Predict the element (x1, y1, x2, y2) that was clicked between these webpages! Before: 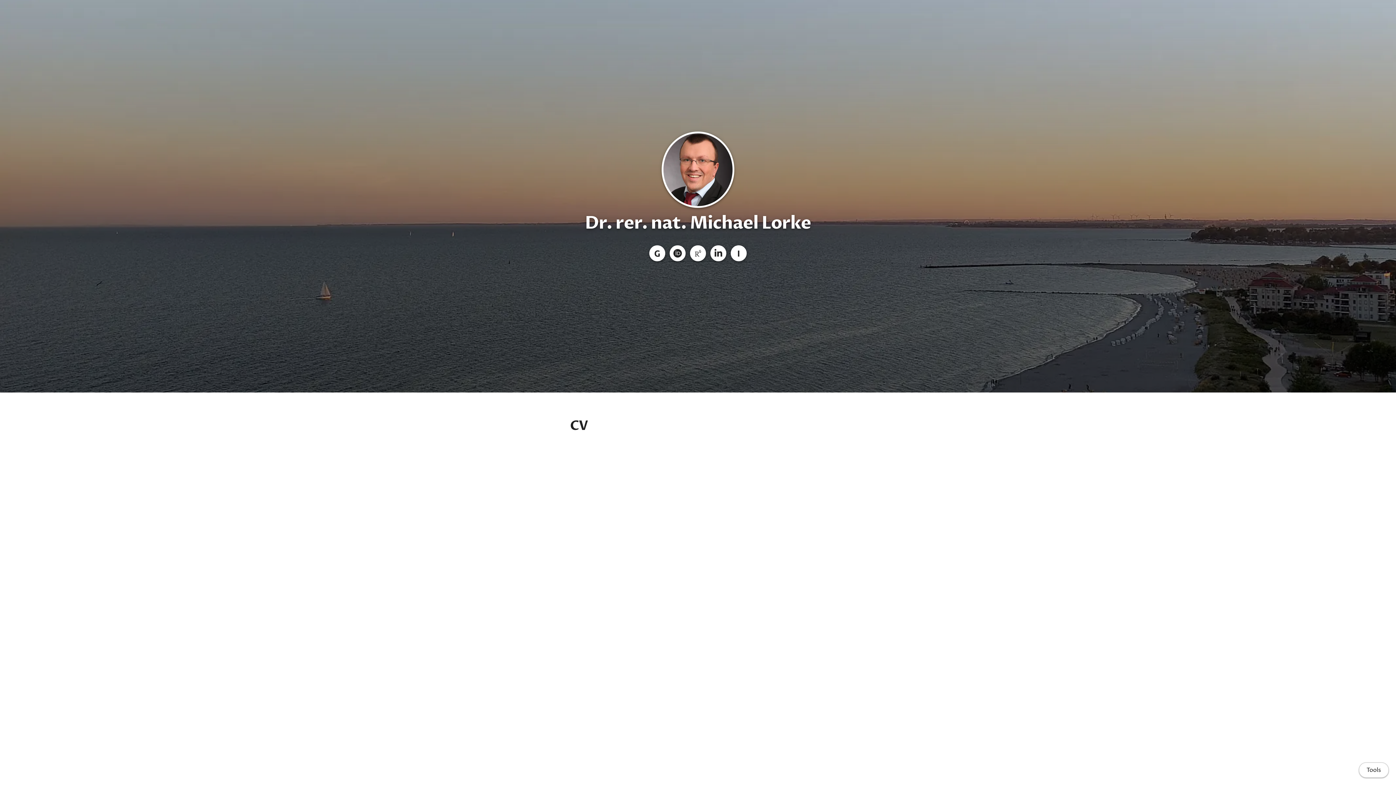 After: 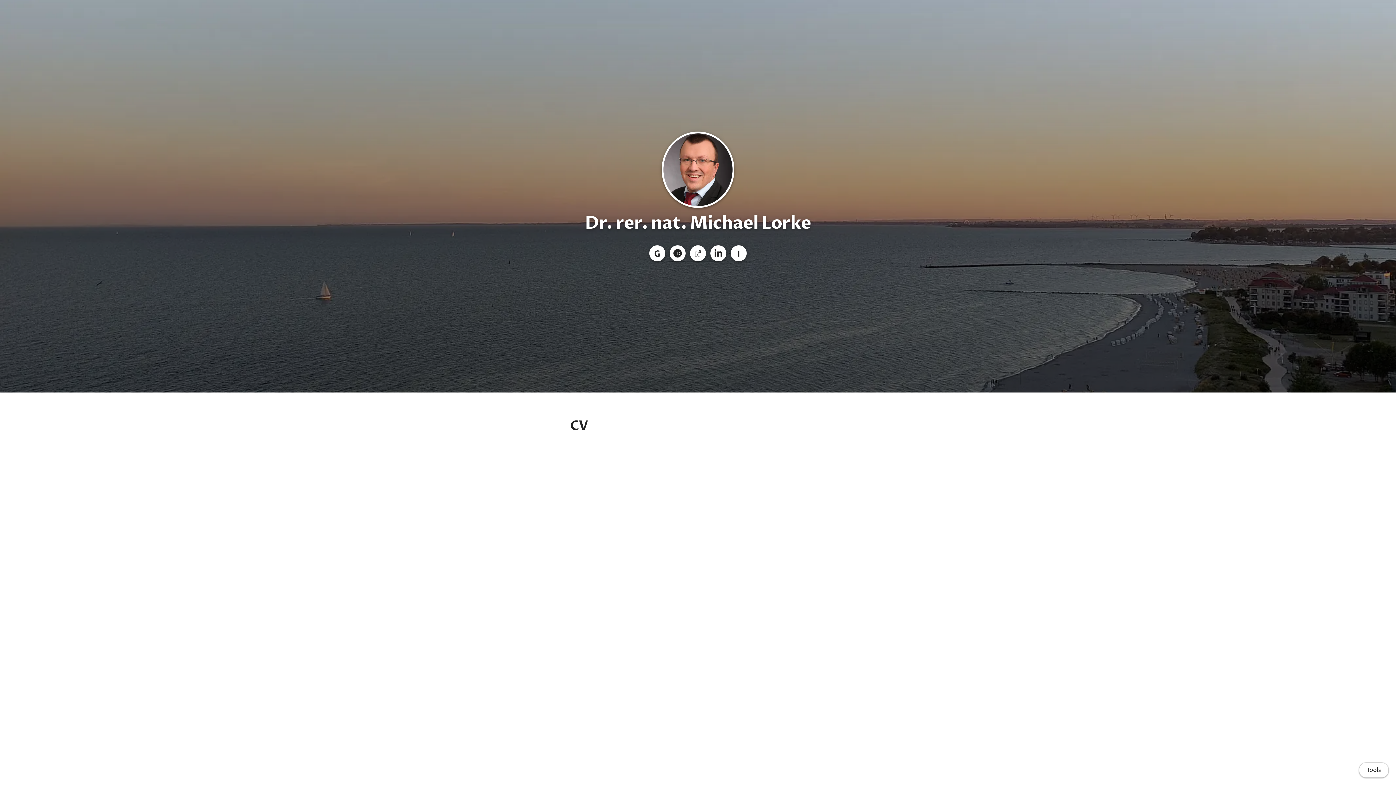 Action: label: ORCID bbox: (669, 245, 685, 261)